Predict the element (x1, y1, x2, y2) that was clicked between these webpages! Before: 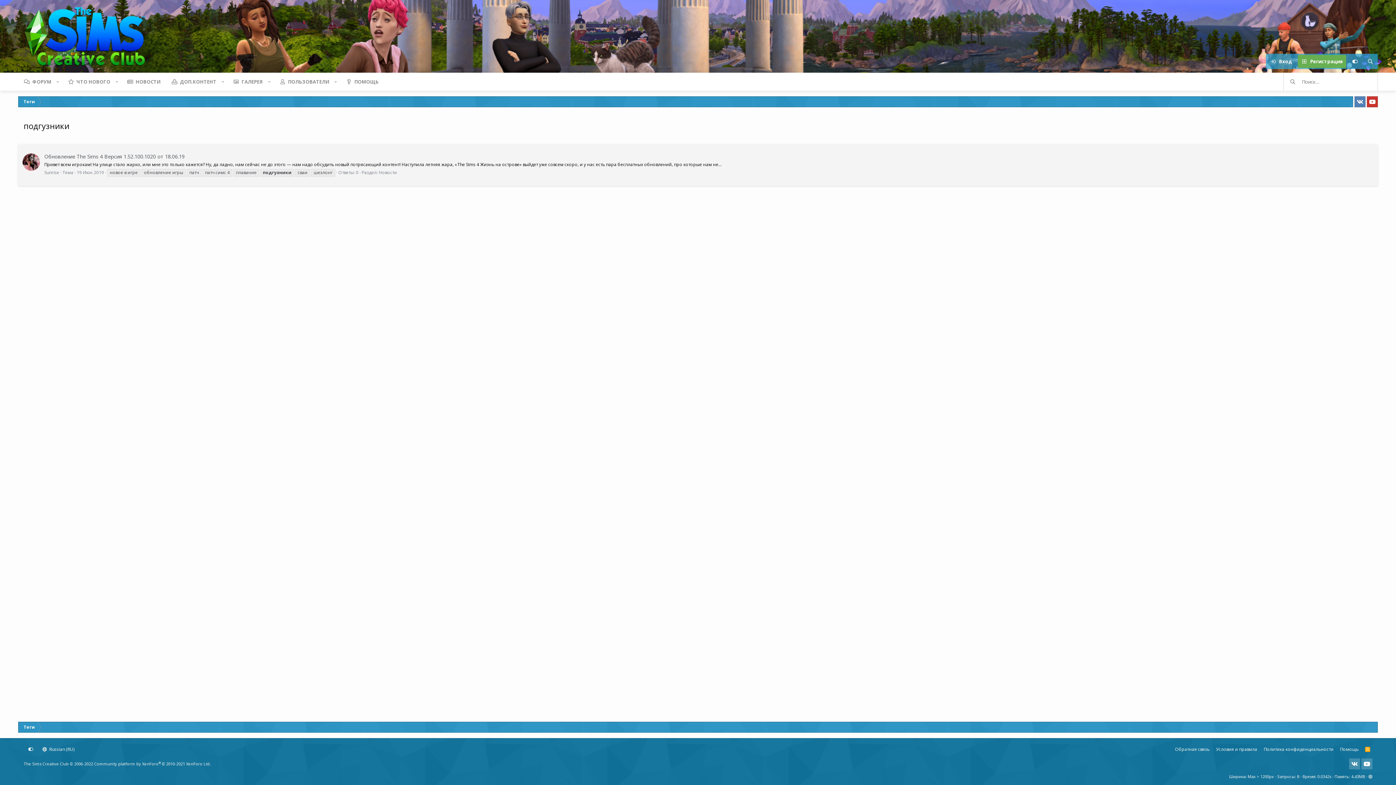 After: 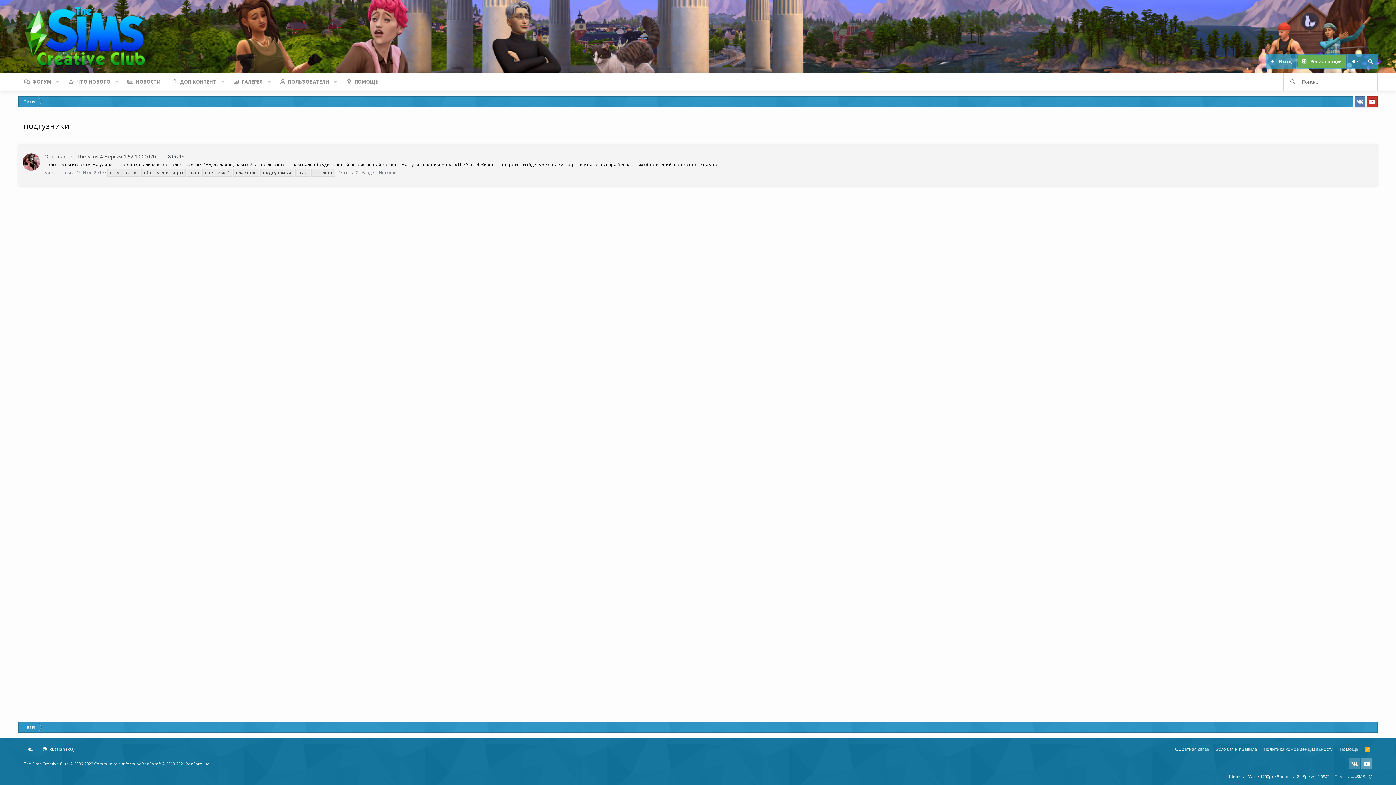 Action: bbox: (1361, 758, 1372, 769)